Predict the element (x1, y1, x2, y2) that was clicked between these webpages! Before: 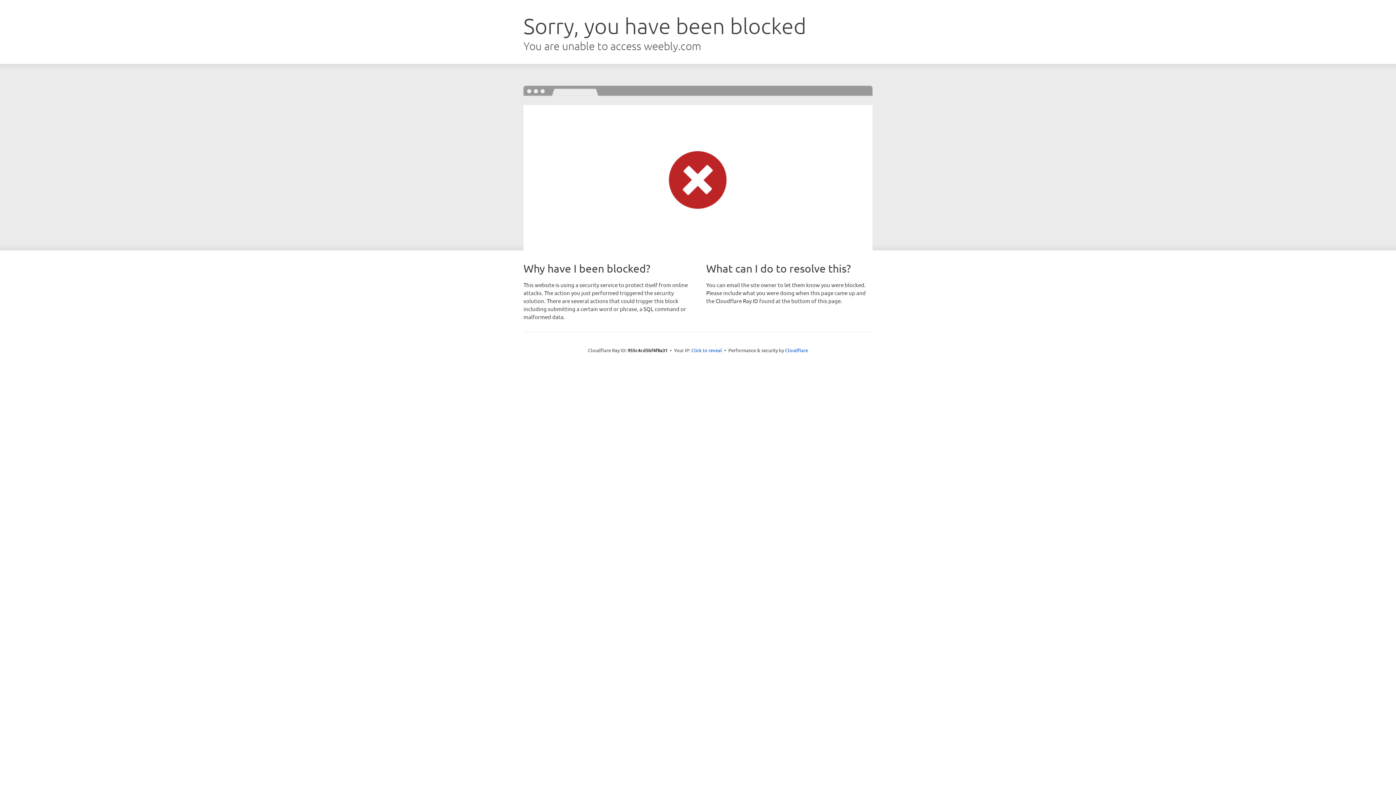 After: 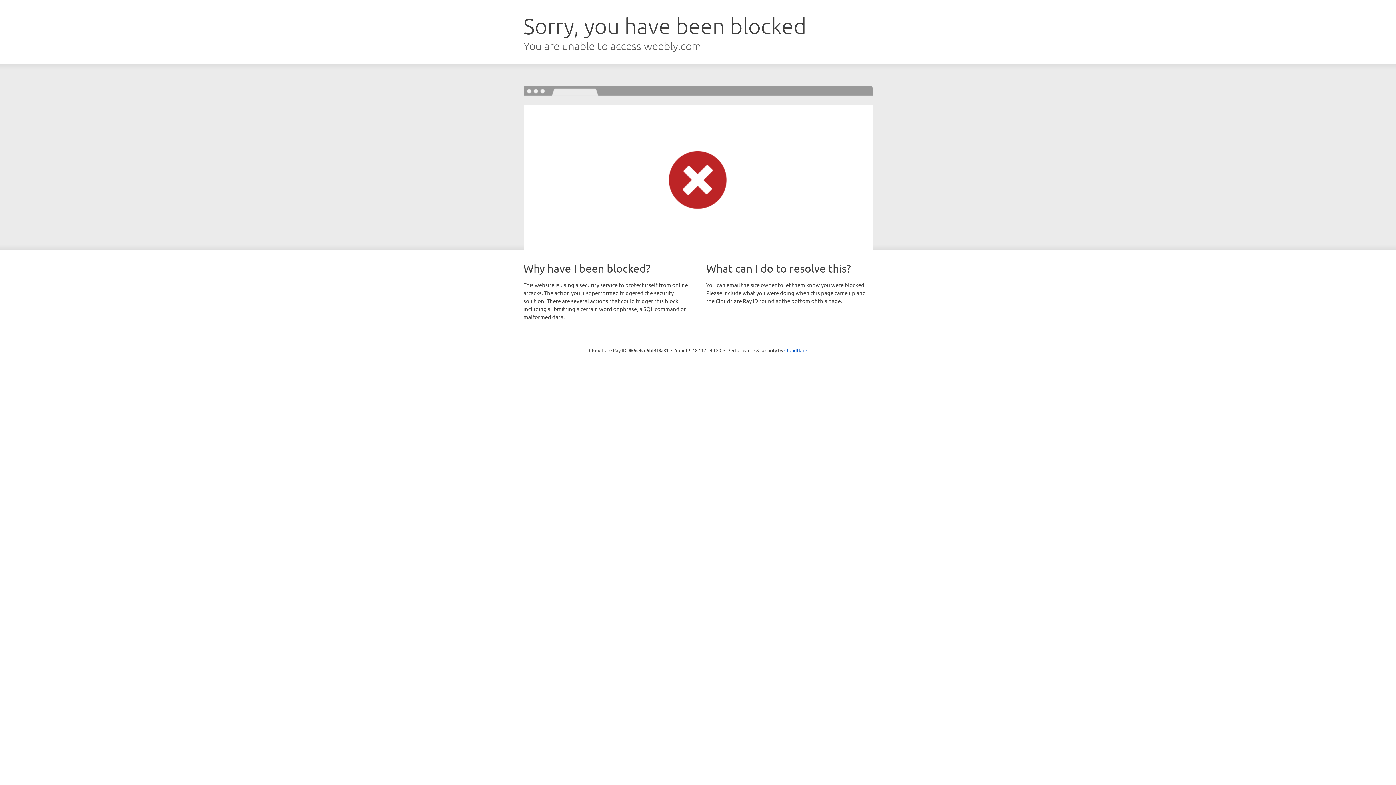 Action: bbox: (691, 346, 722, 353) label: Click to reveal